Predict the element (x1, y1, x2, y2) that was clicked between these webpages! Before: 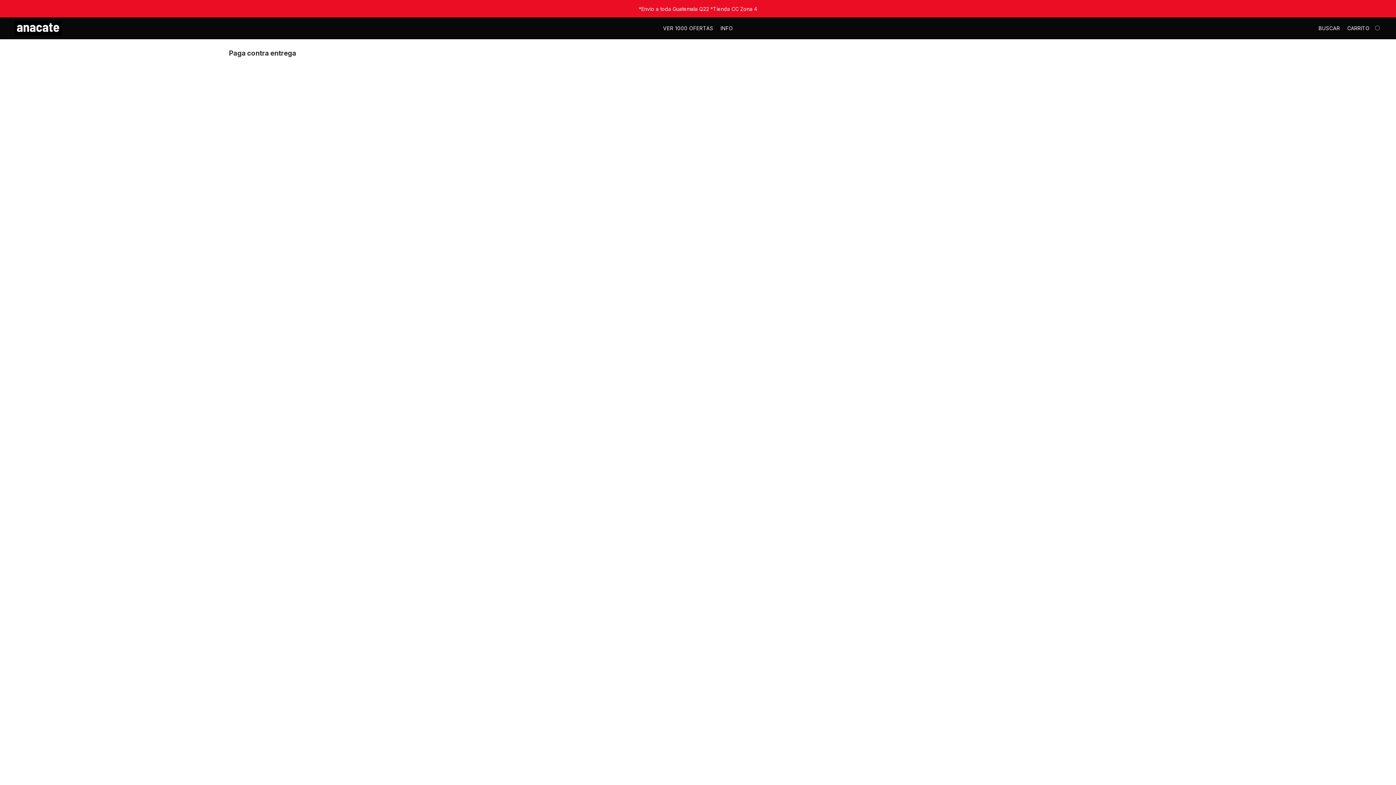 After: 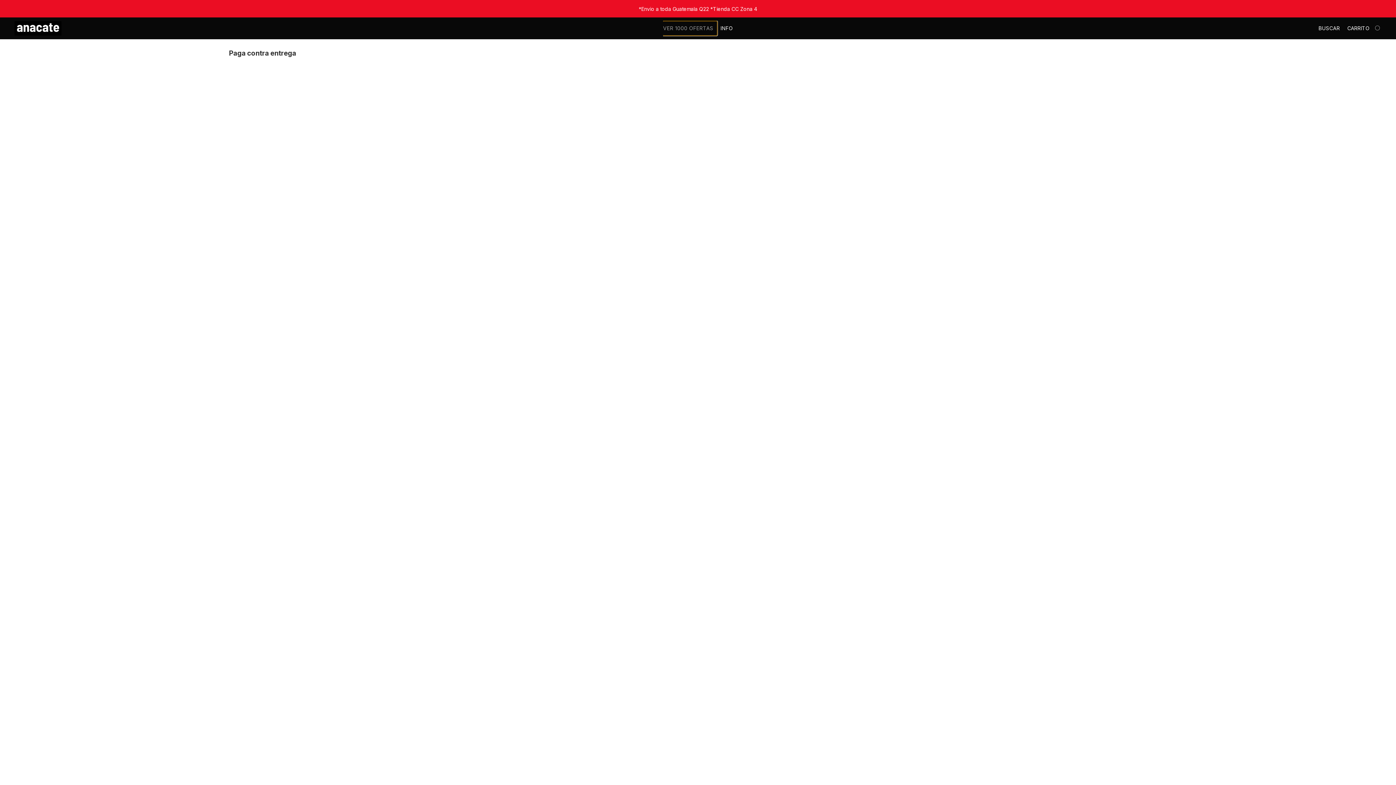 Action: bbox: (663, 21, 717, 35) label: Ver 1000 ofertas